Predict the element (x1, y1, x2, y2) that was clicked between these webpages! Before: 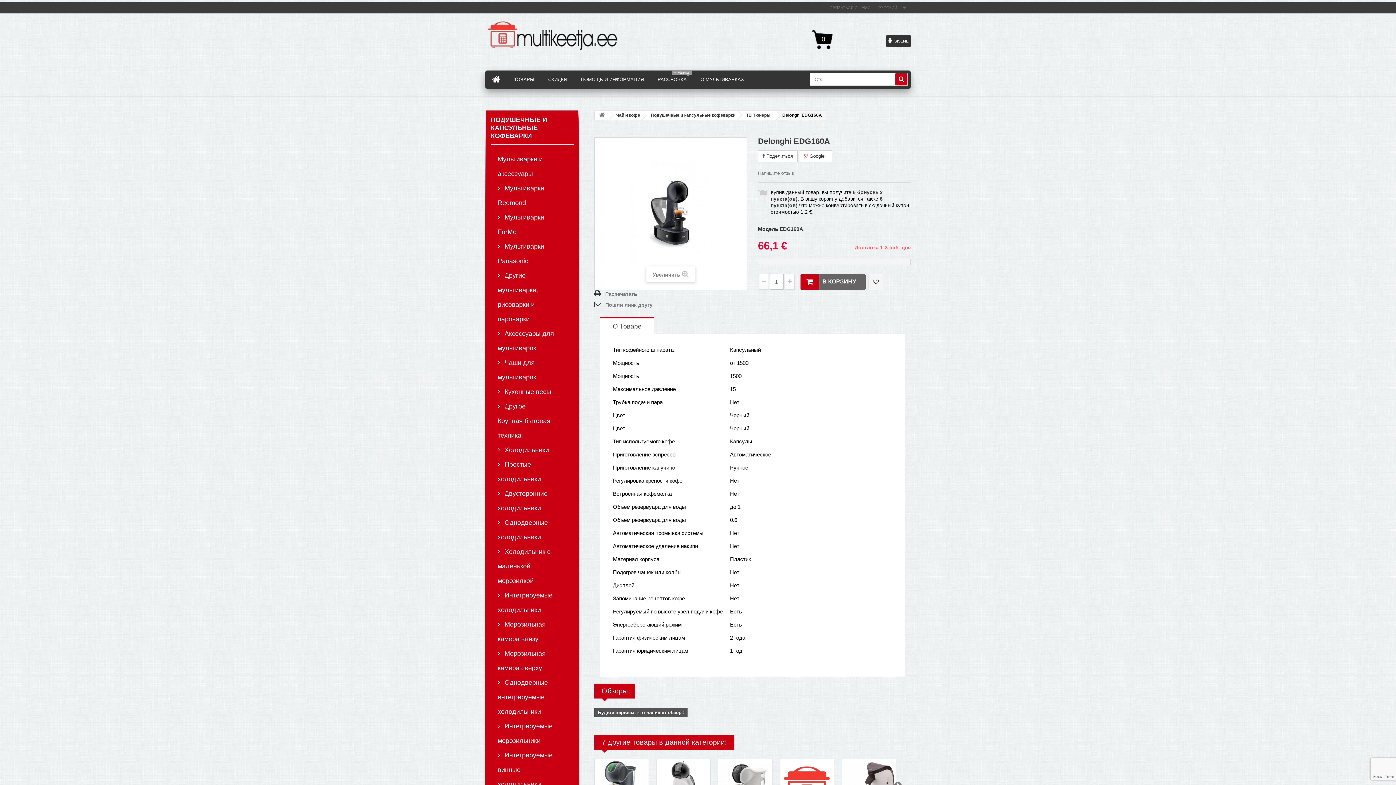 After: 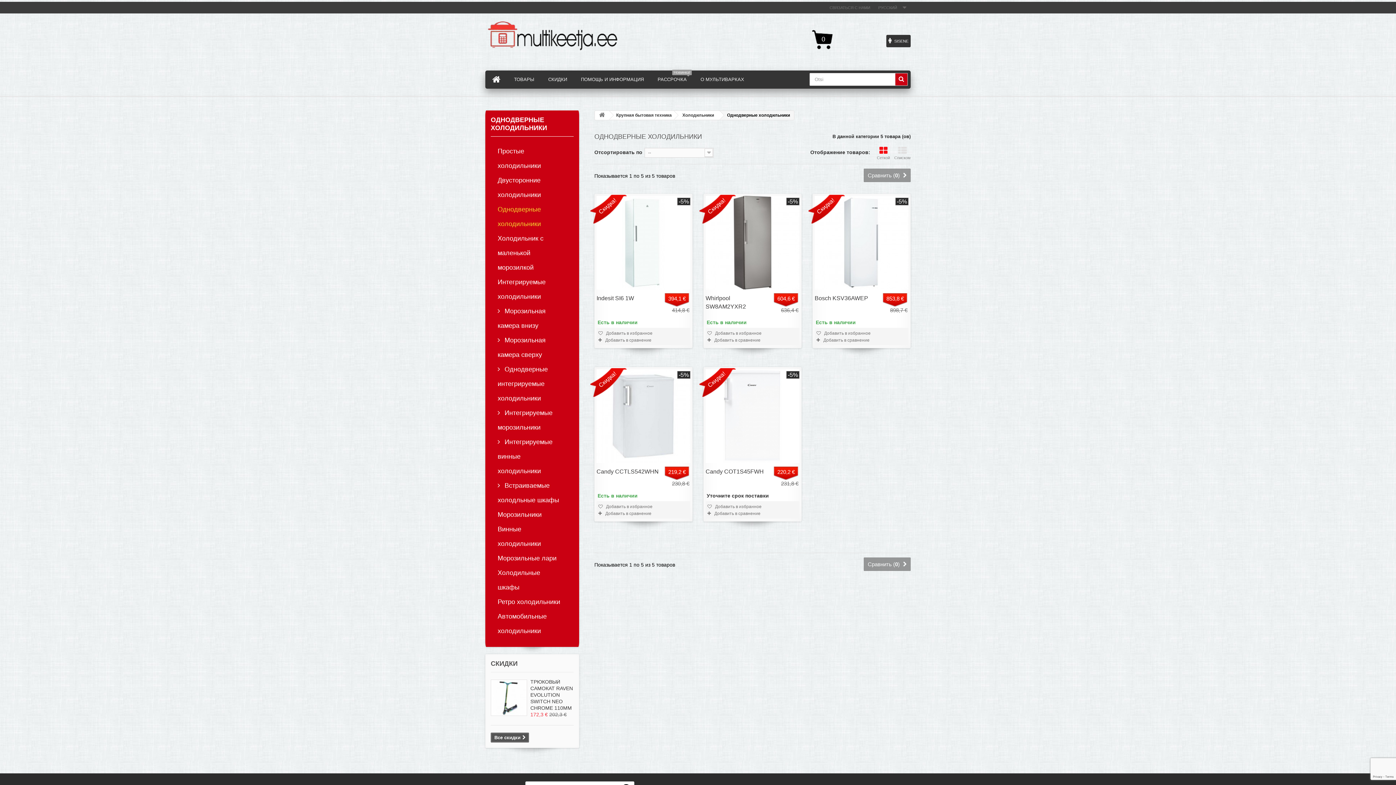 Action: label:  Однодверные холодильники bbox: (490, 515, 573, 544)